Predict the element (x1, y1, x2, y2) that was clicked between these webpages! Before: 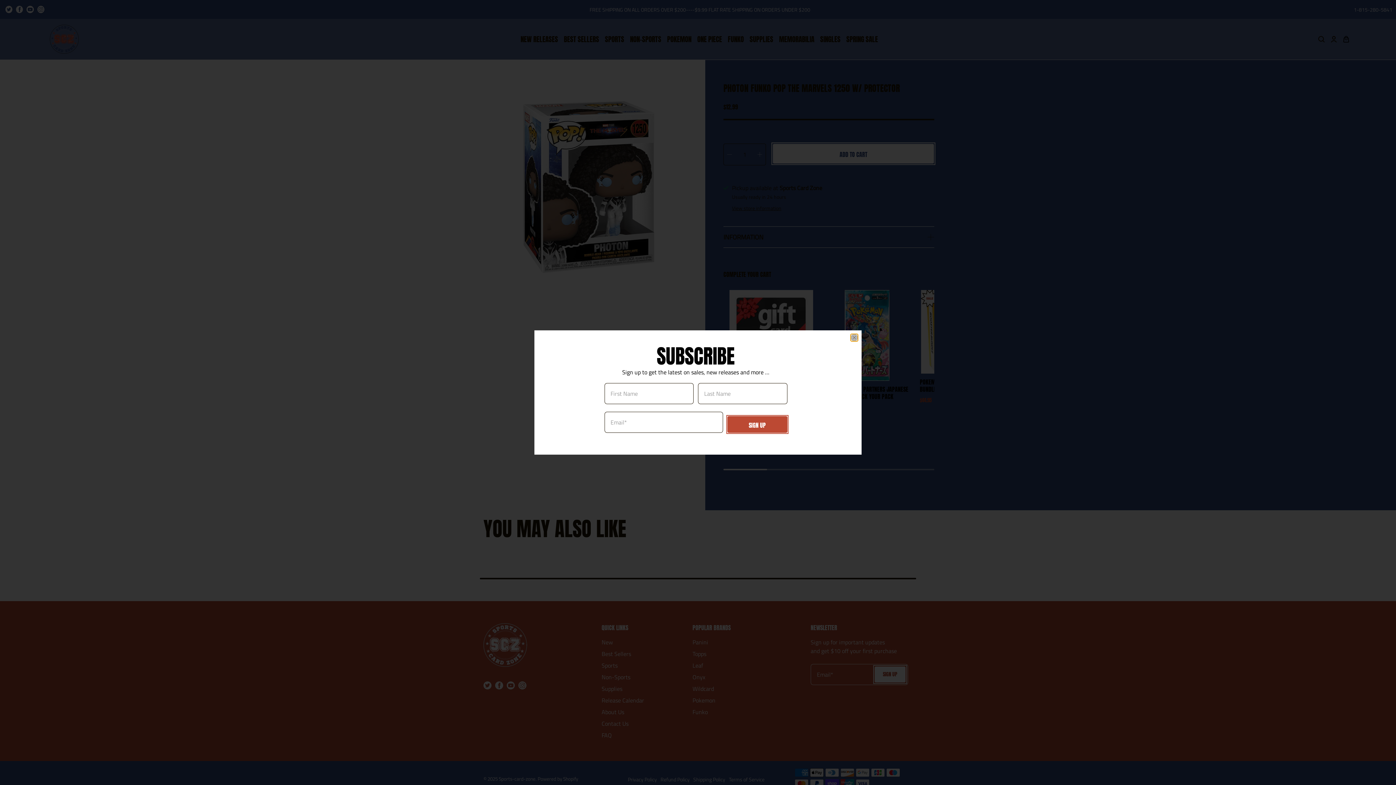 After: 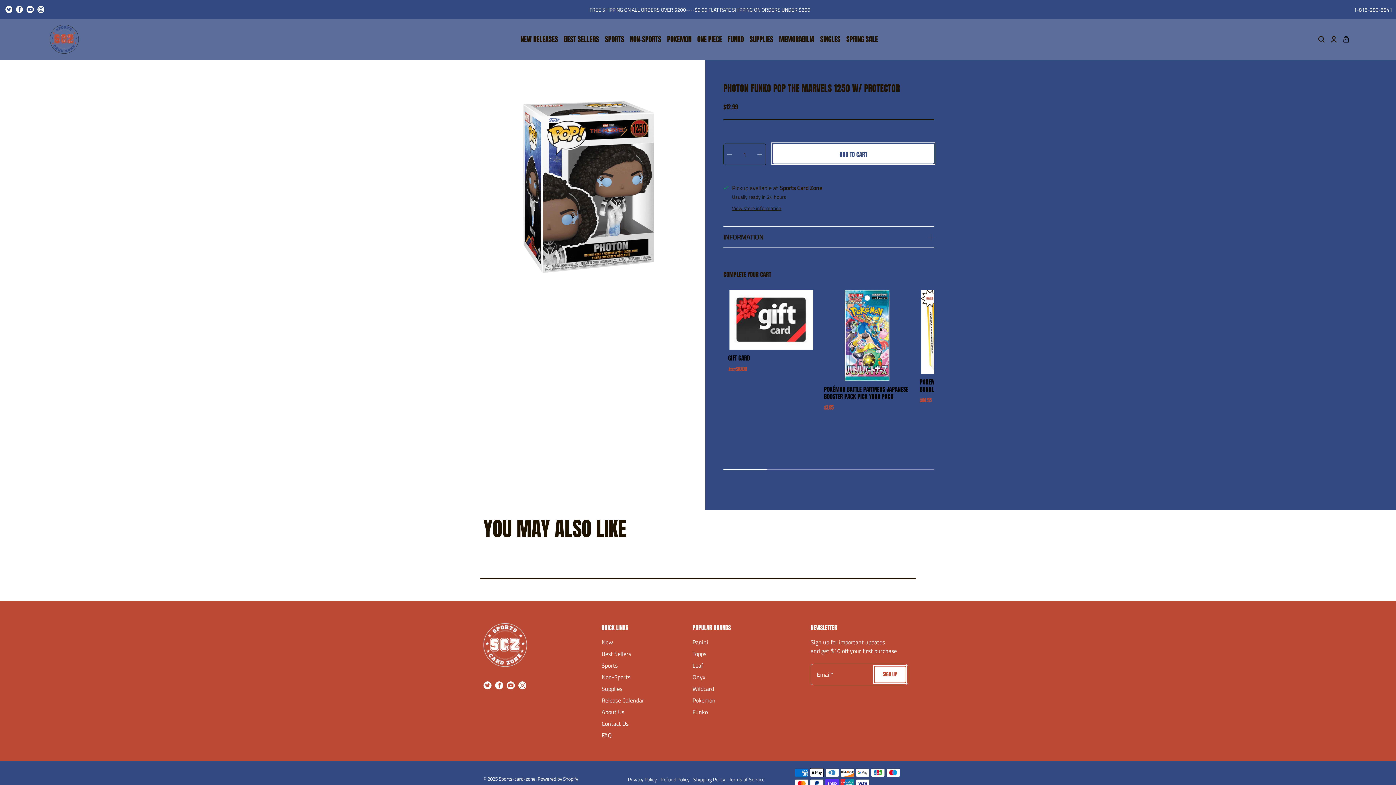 Action: label: close bbox: (850, 334, 858, 341)